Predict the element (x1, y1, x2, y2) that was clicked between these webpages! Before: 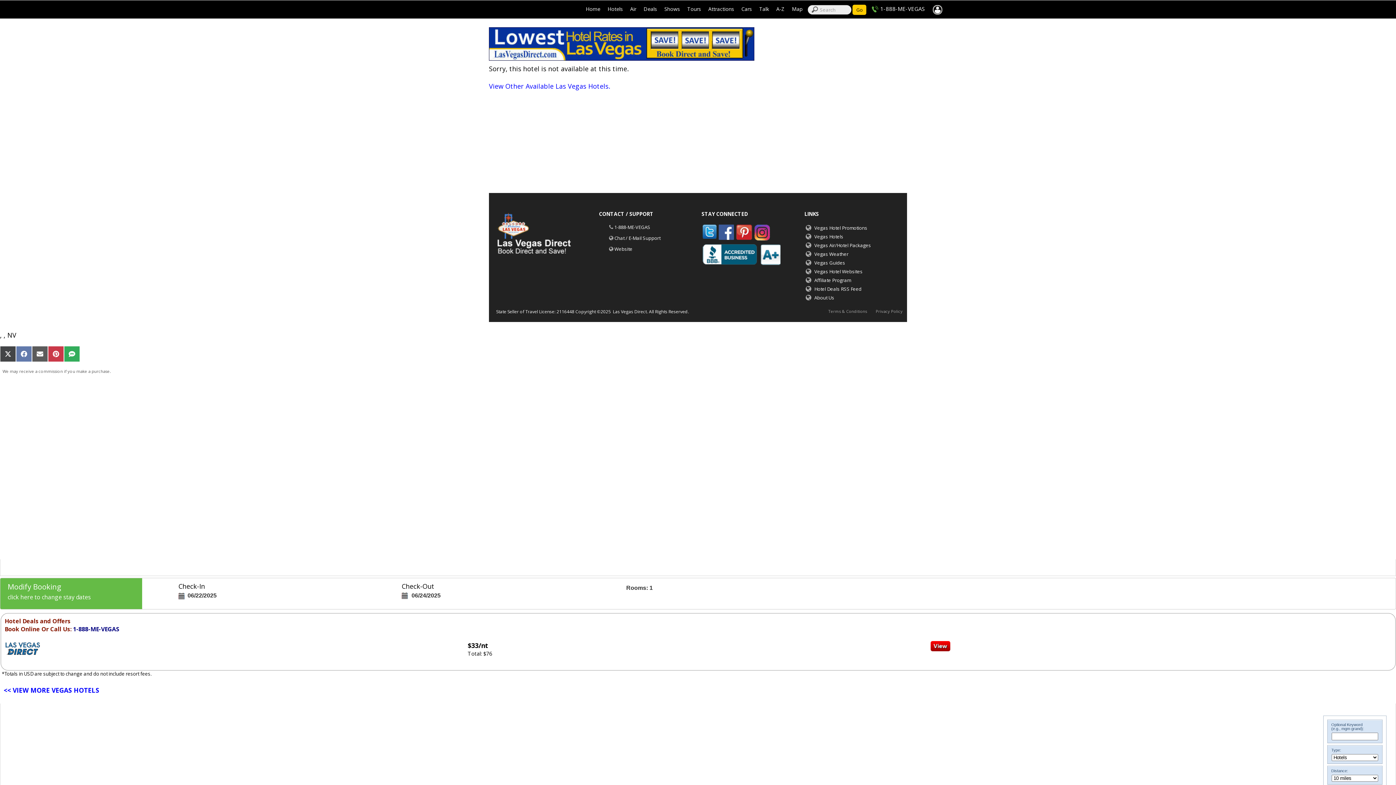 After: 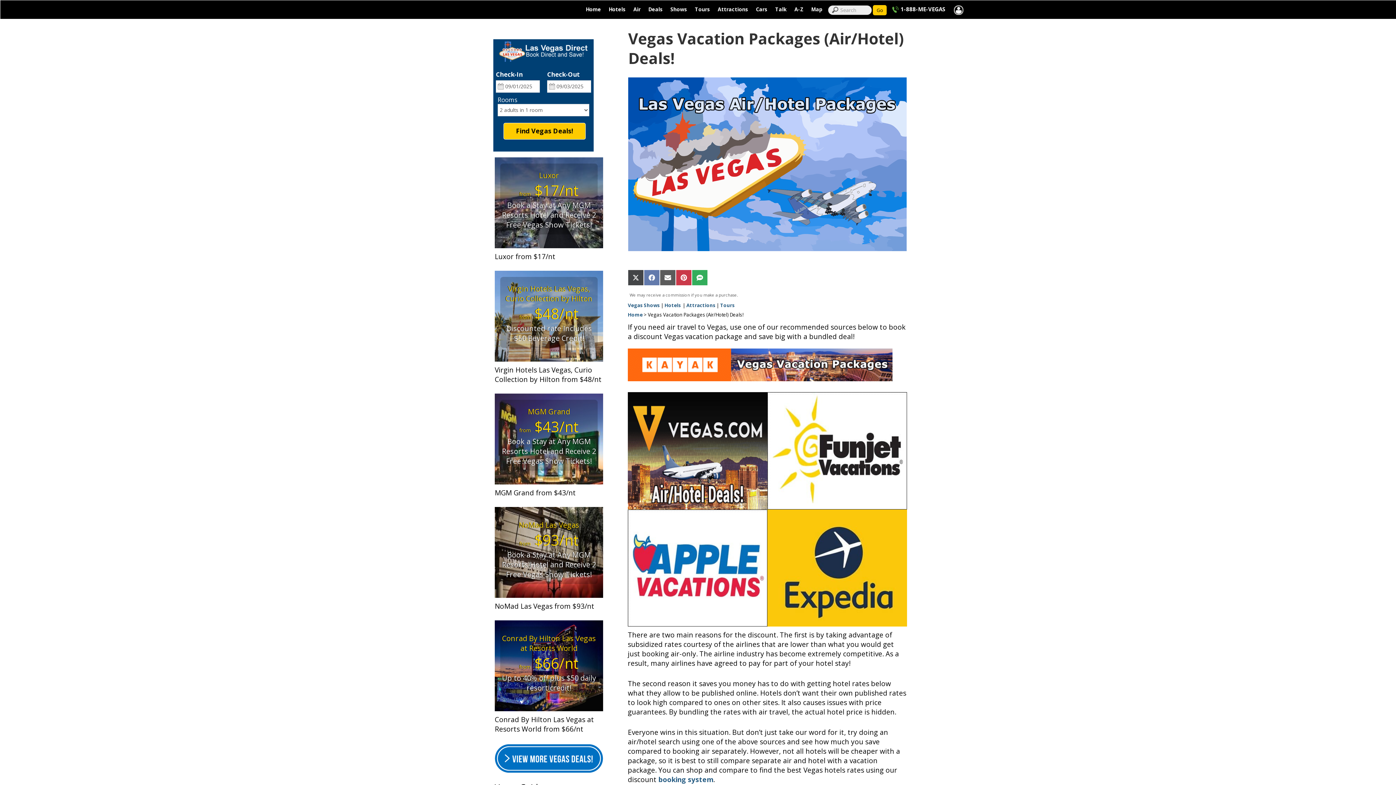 Action: label: Vegas Air/Hotel Packages bbox: (814, 242, 871, 248)